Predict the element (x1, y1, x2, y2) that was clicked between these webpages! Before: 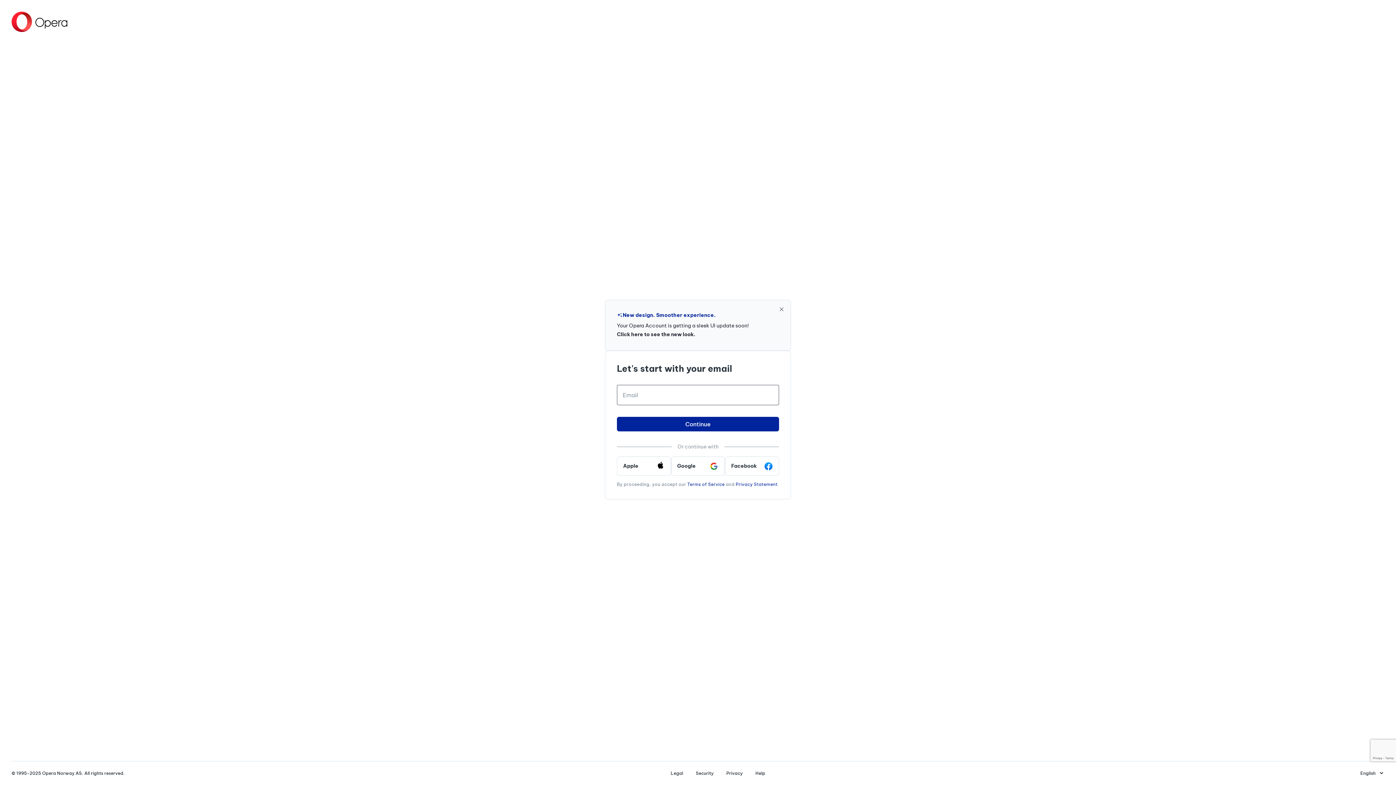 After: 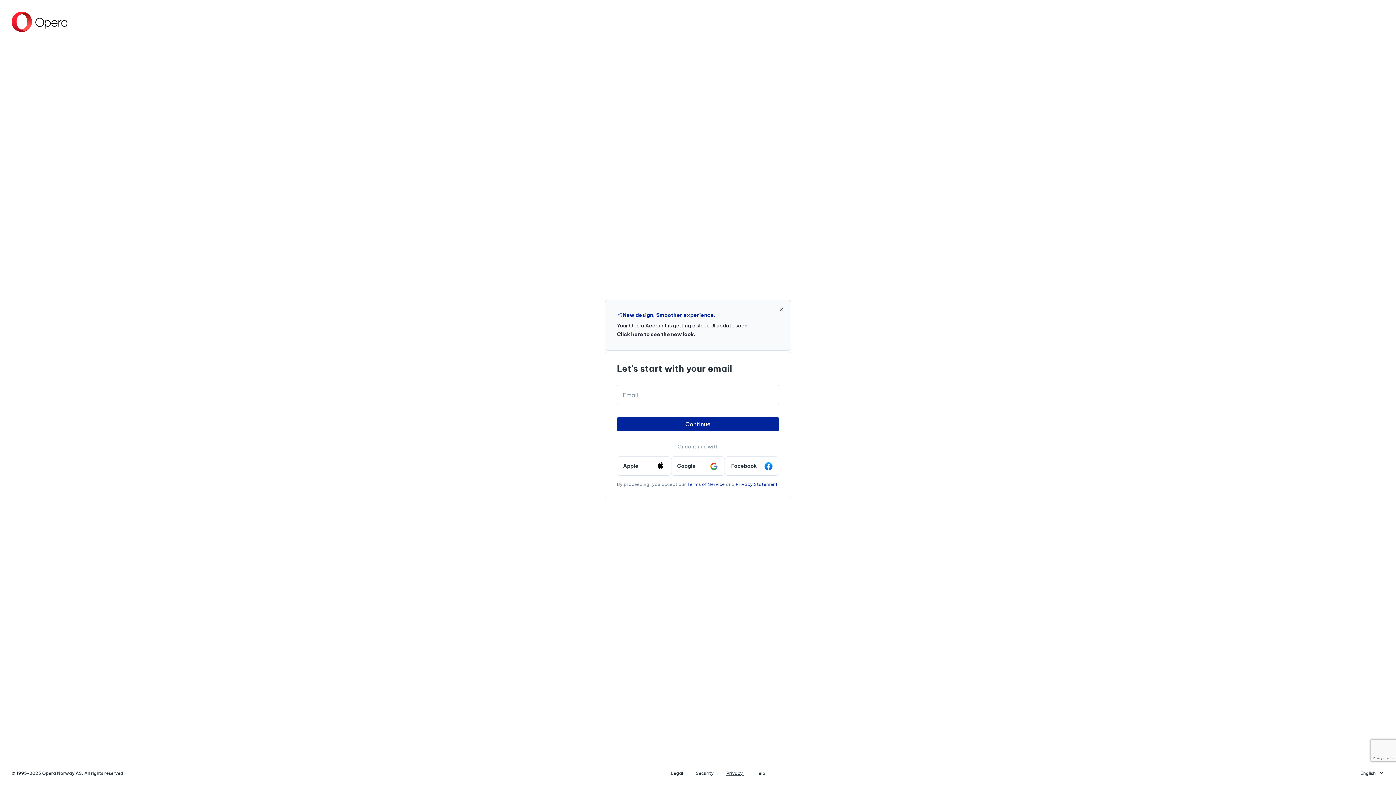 Action: bbox: (720, 770, 749, 776) label: Privacy 